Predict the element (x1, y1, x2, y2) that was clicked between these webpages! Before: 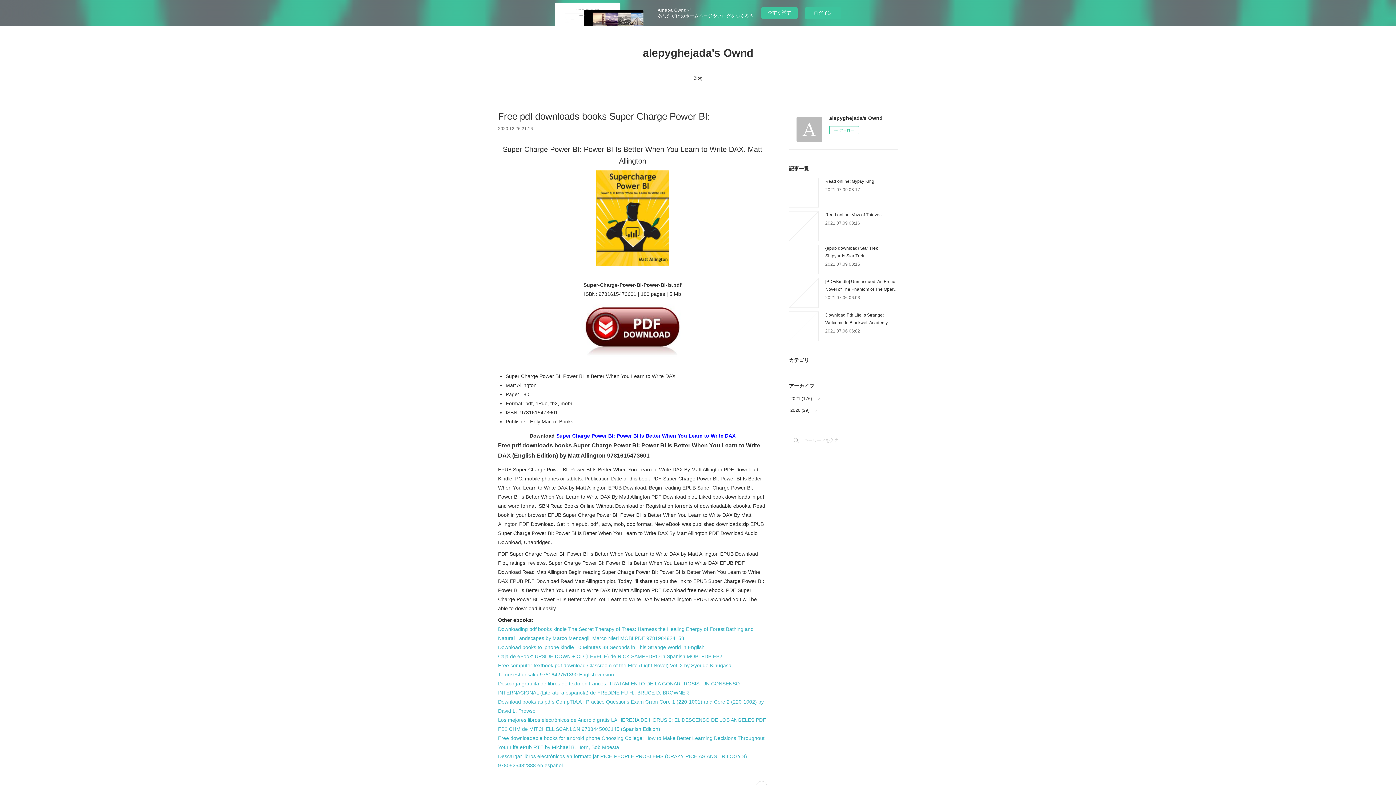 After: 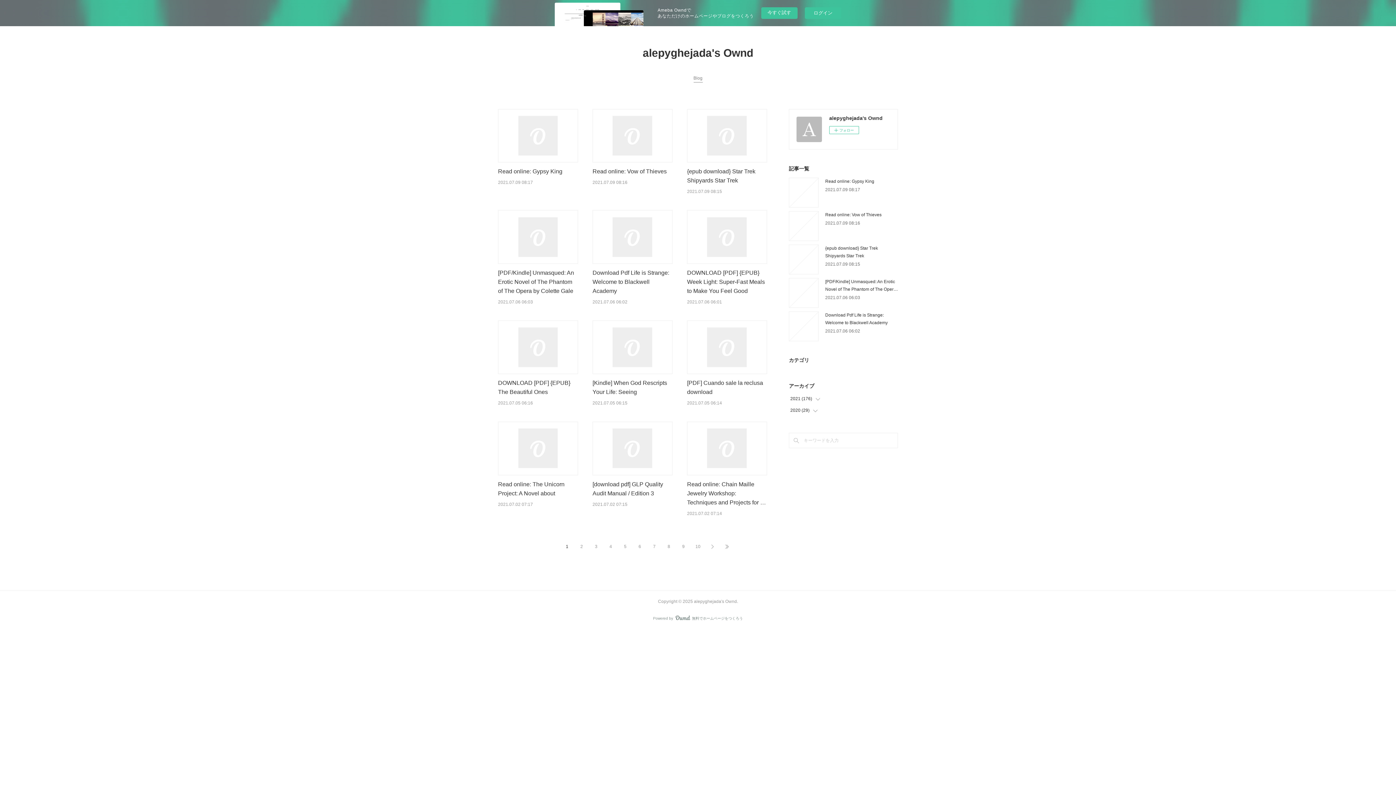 Action: bbox: (693, 72, 702, 83) label: Blog